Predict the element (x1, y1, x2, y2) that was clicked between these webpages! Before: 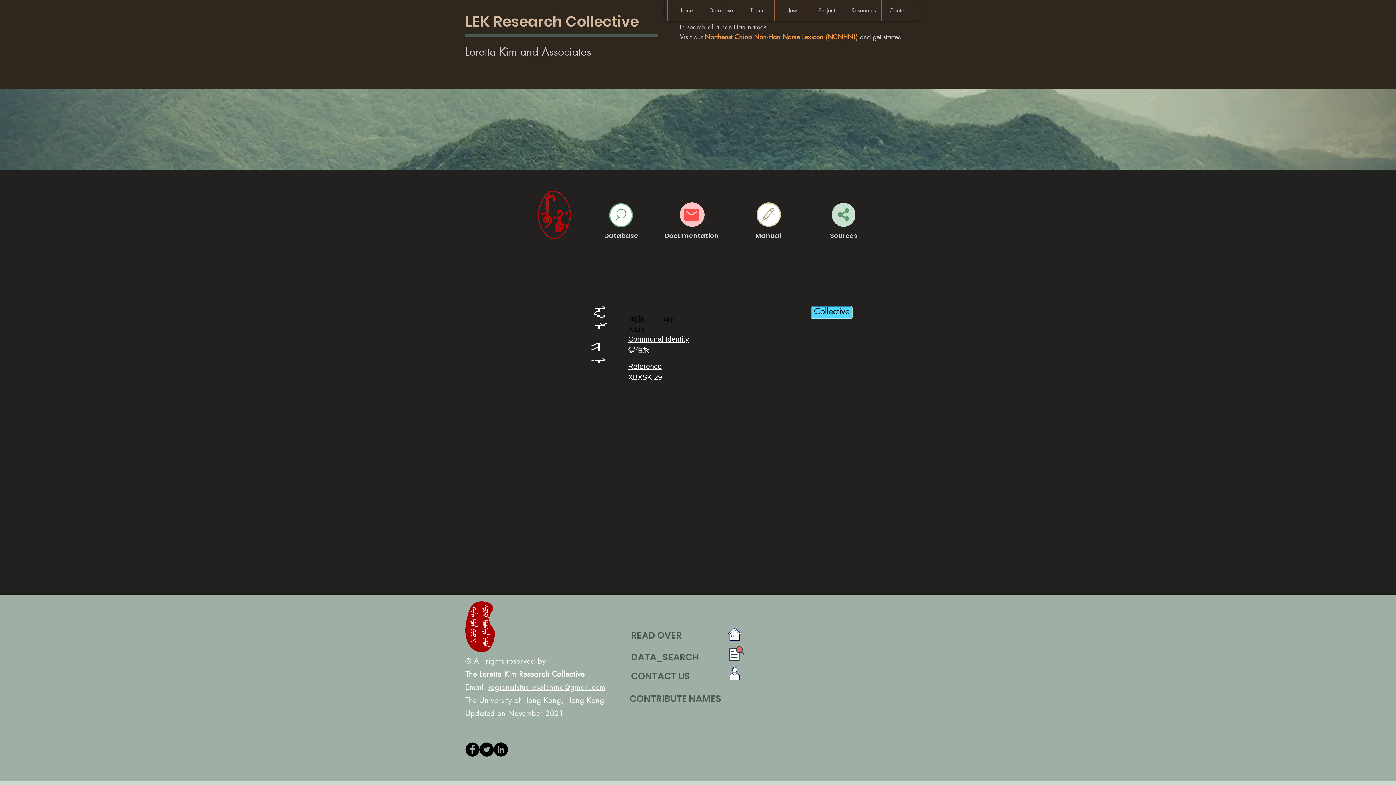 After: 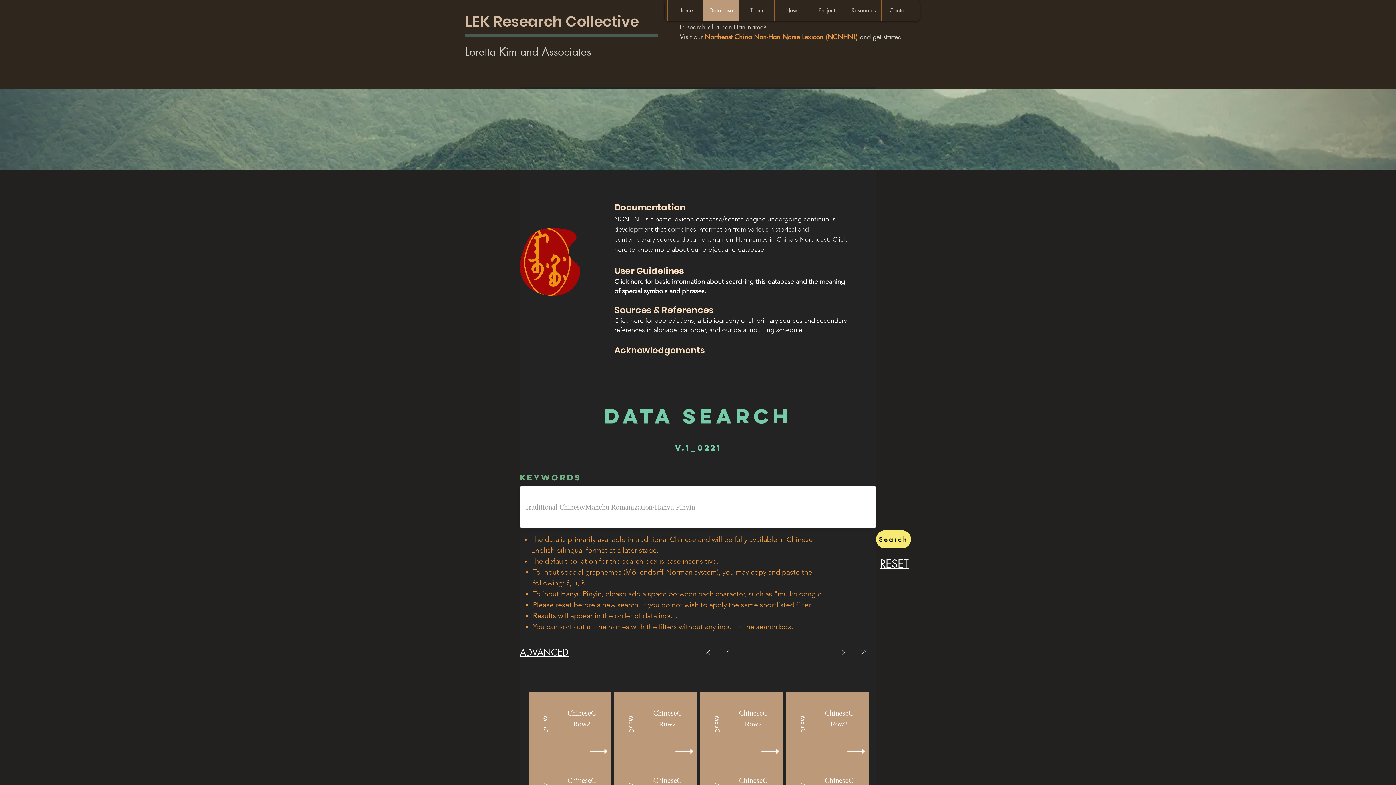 Action: bbox: (703, 0, 738, 21) label: Database